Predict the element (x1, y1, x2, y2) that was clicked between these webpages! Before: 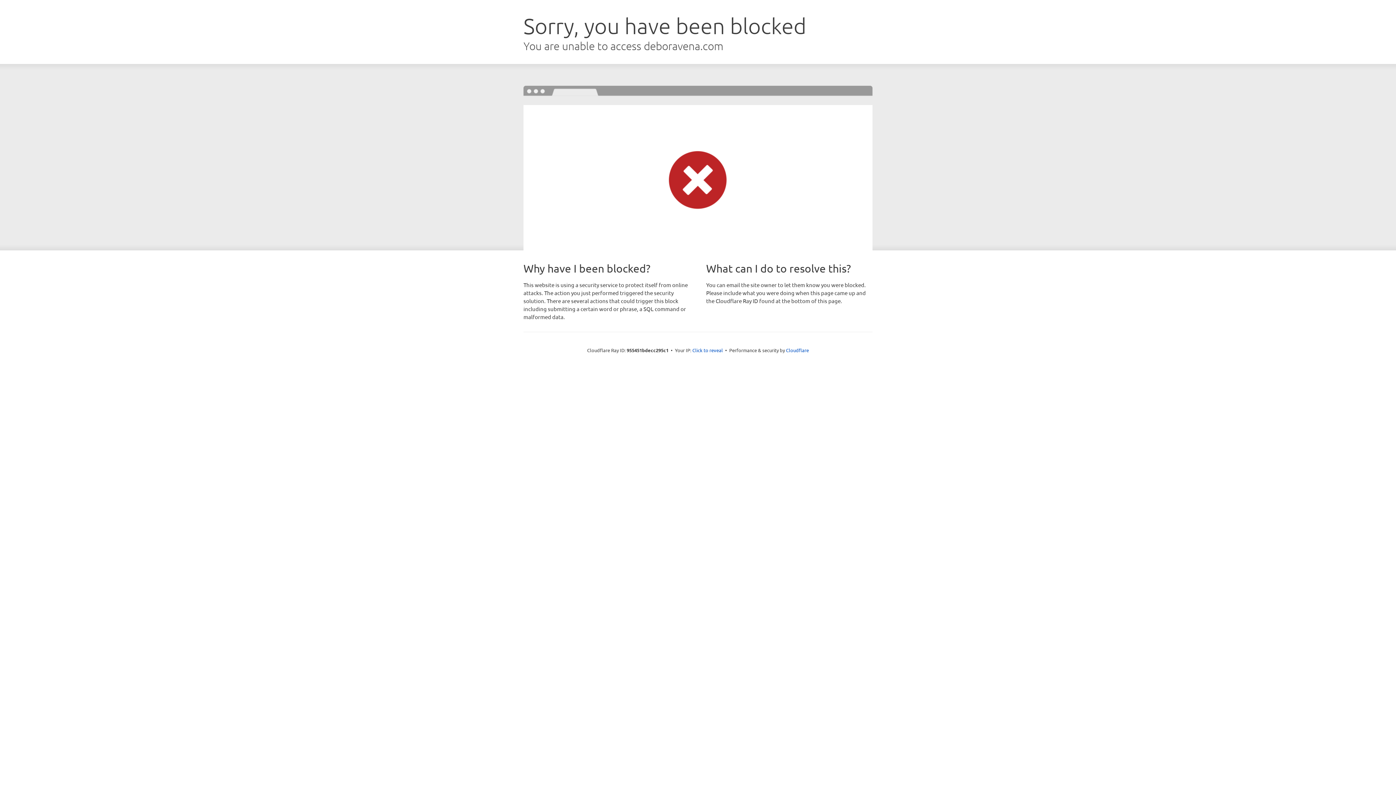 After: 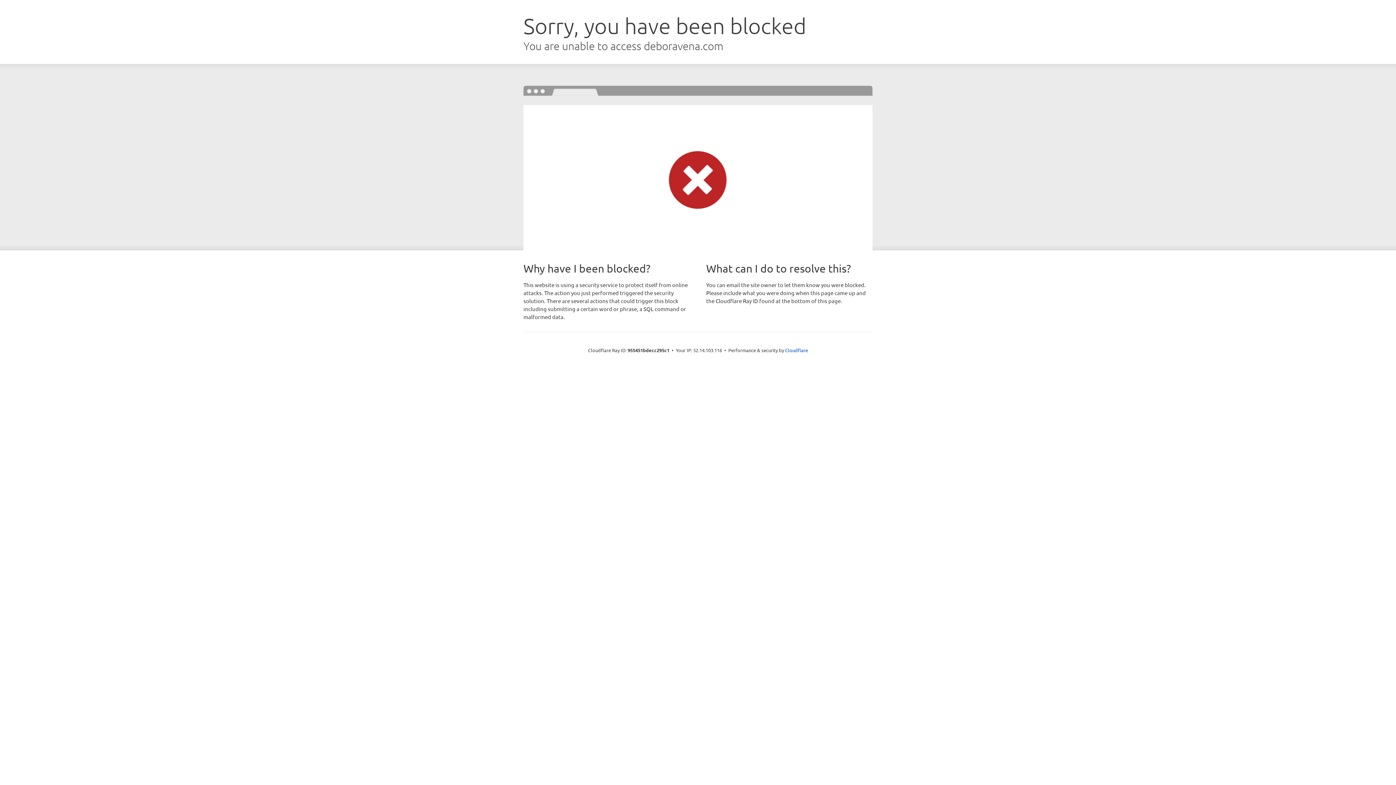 Action: label: Click to reveal bbox: (692, 346, 723, 353)